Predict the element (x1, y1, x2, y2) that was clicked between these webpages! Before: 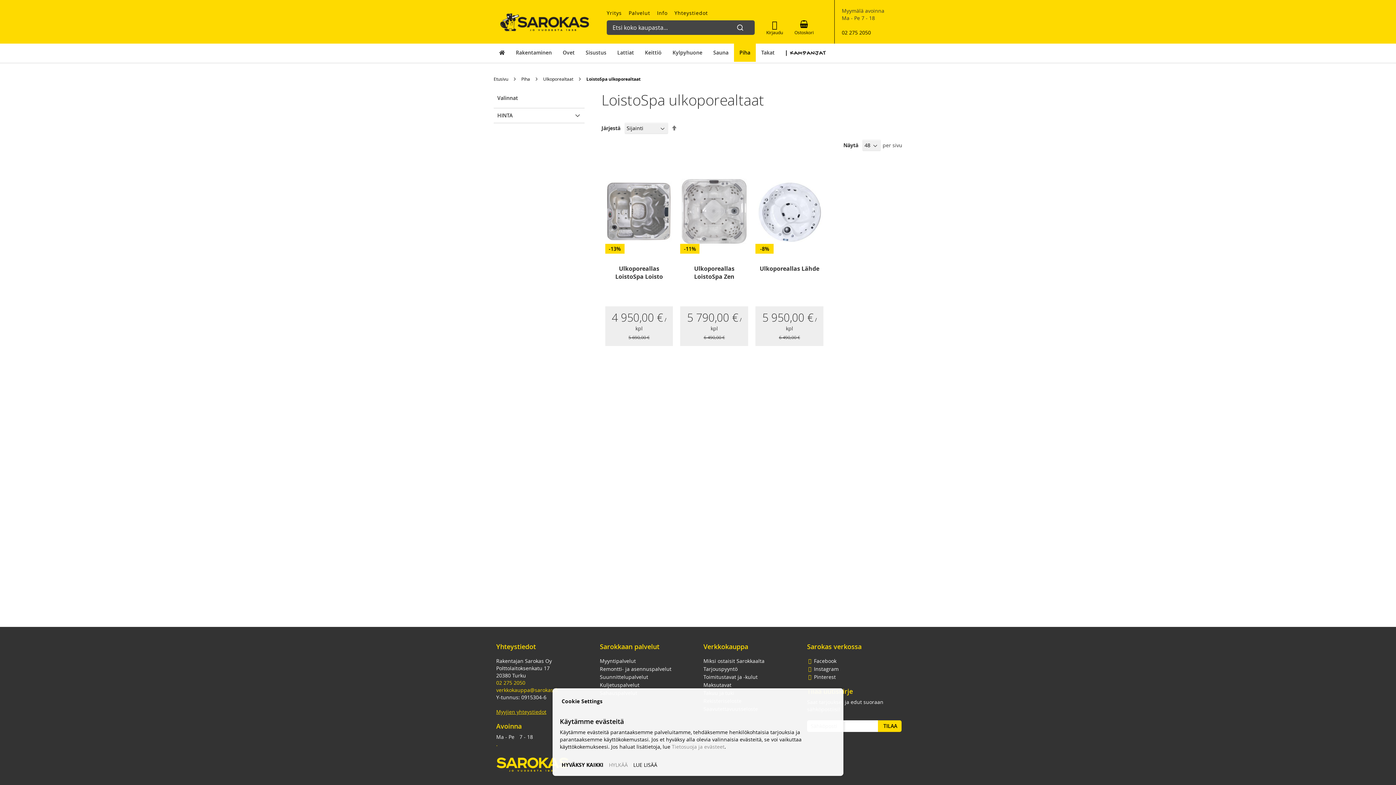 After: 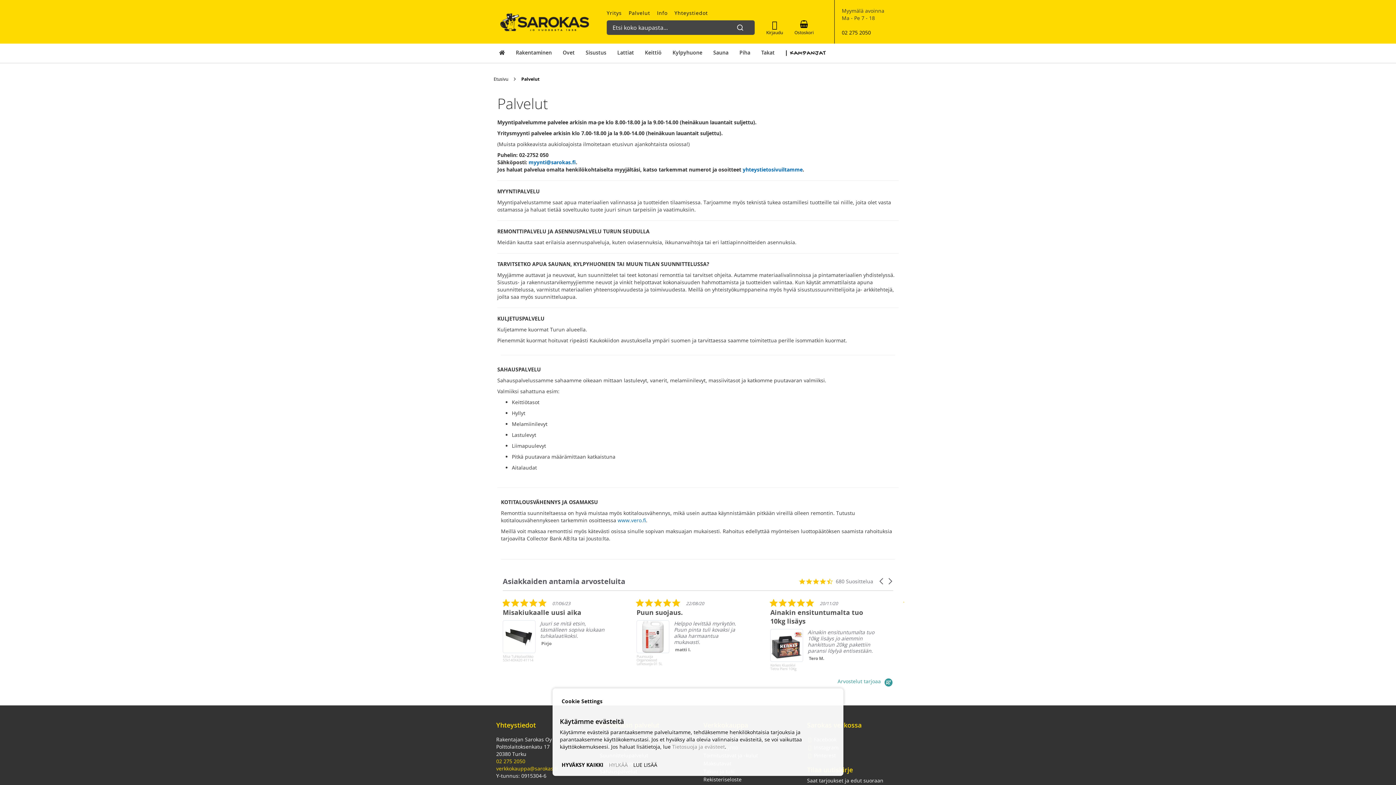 Action: label: Kuljetuspalvelut bbox: (600, 681, 639, 688)